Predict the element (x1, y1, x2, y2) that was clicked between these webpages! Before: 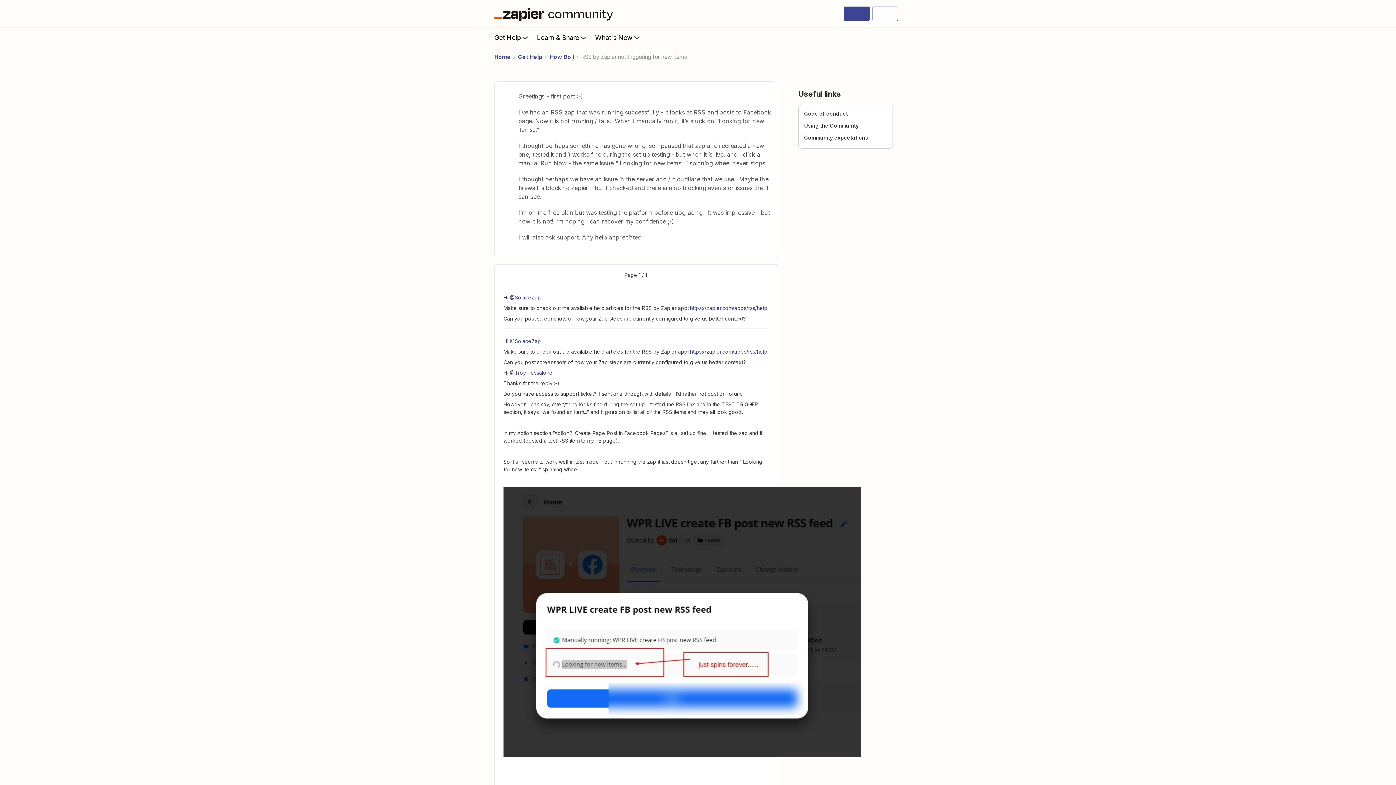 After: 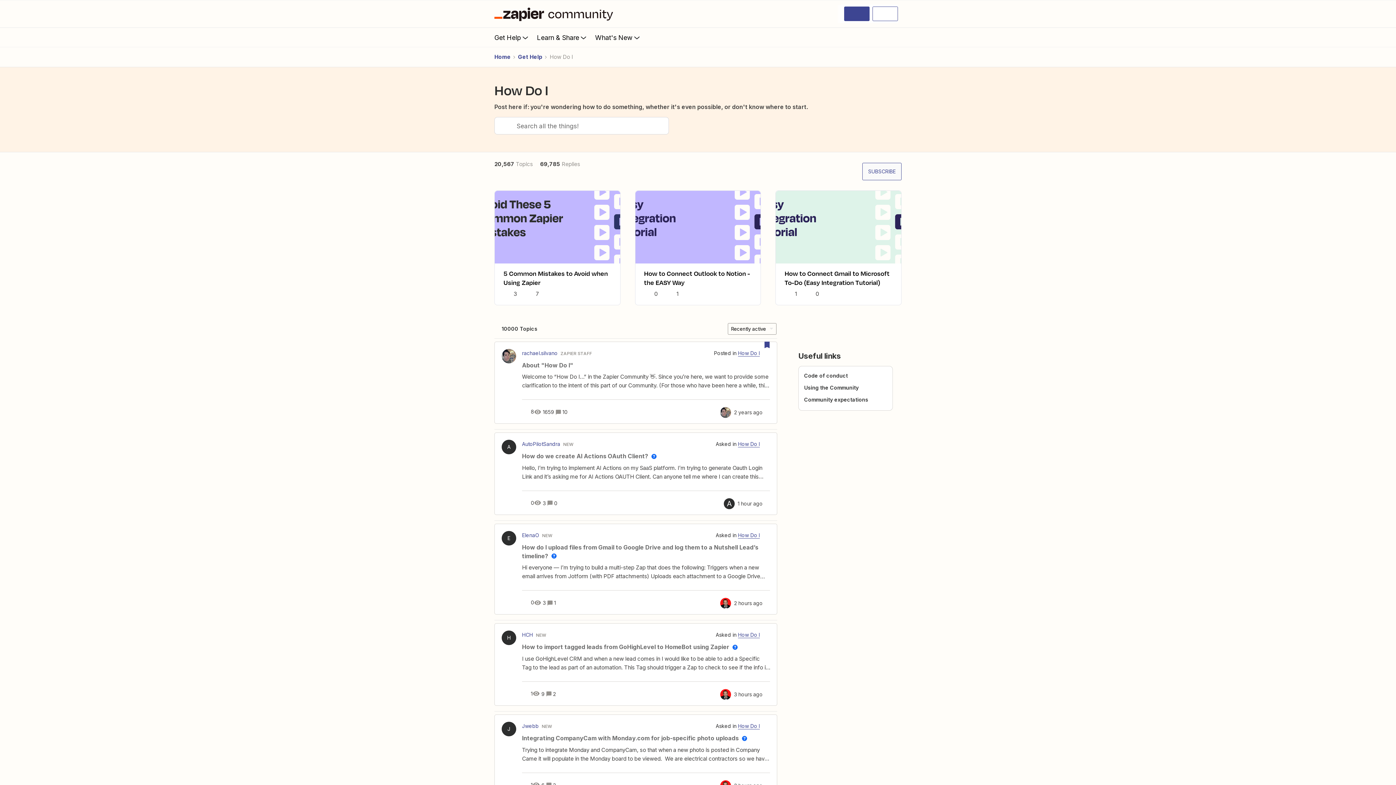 Action: bbox: (549, 53, 574, 61) label: How Do I